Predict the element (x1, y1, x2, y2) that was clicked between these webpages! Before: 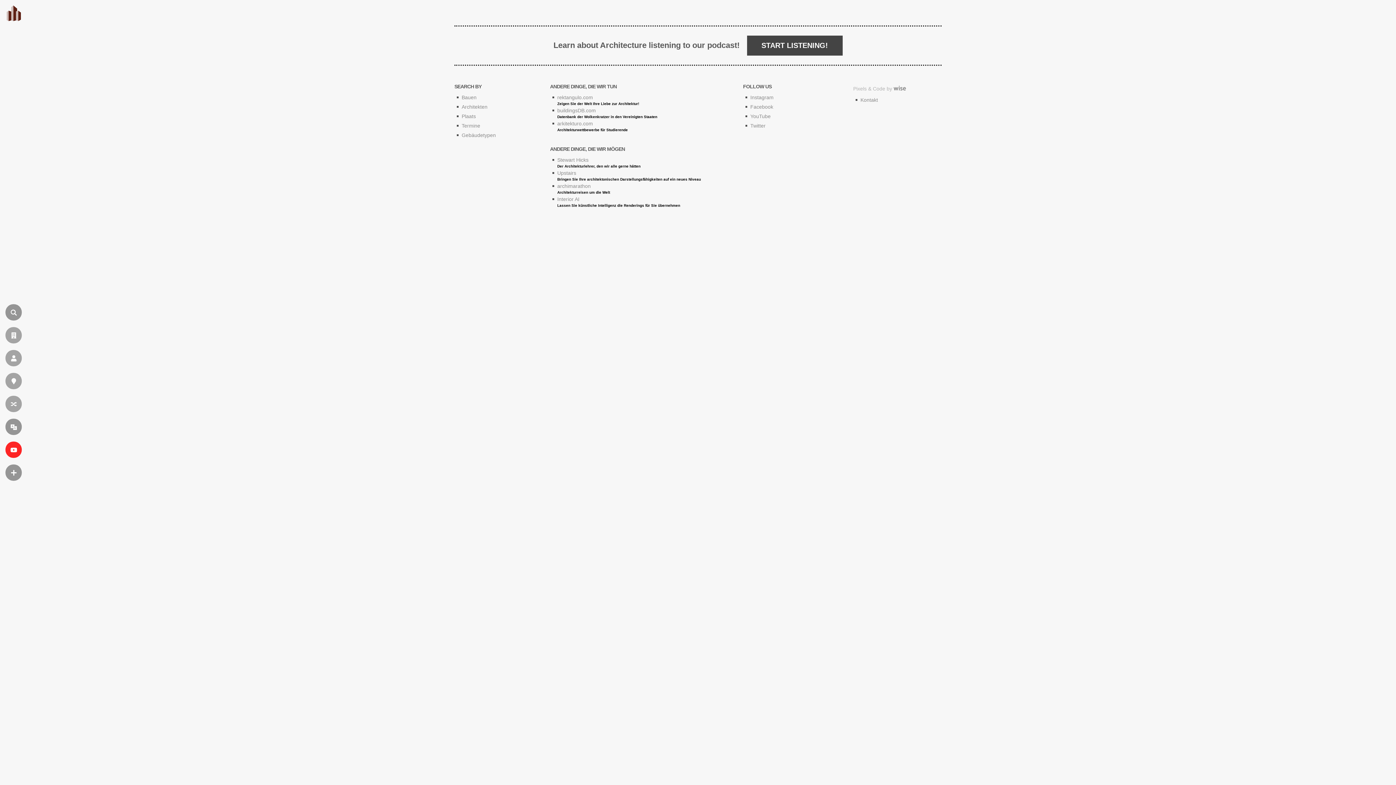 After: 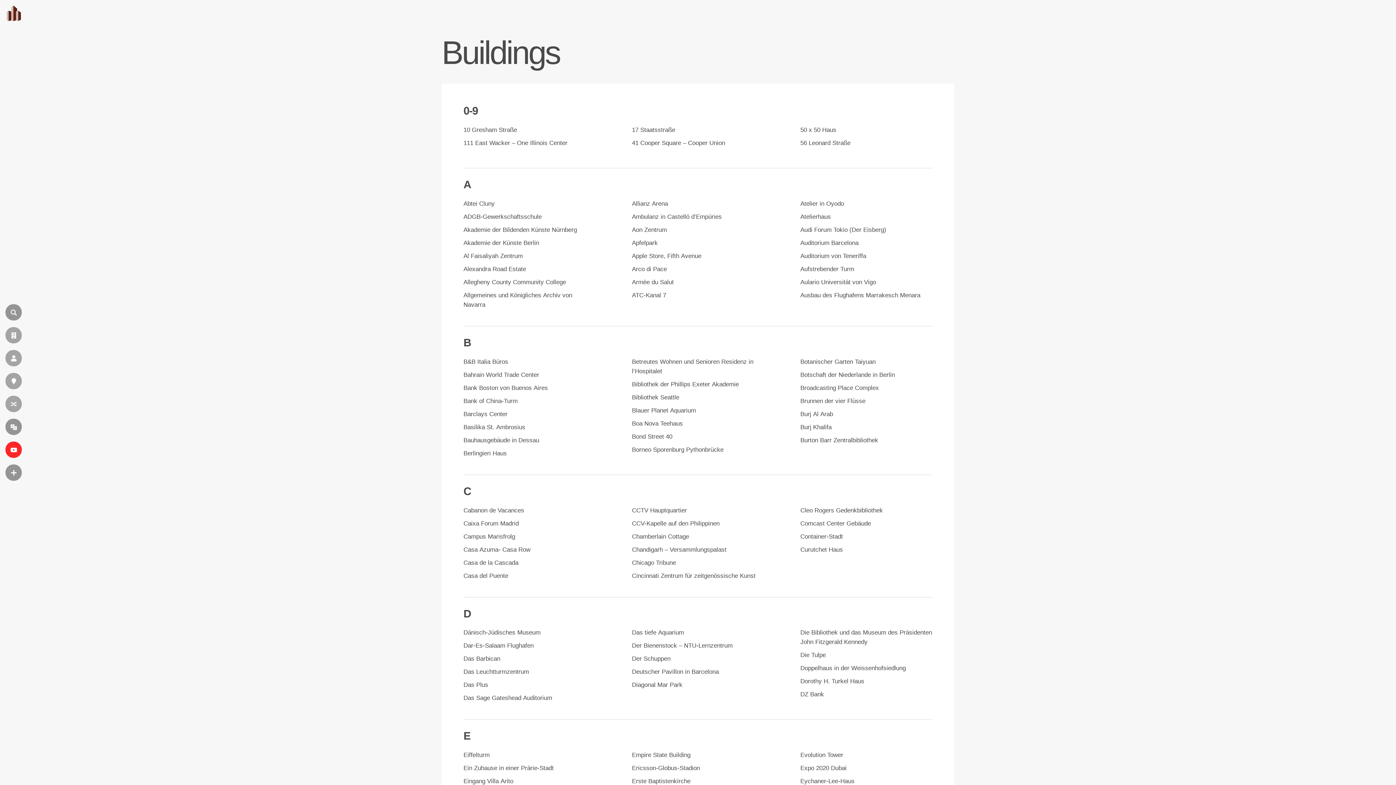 Action: label: GEBÄUDE bbox: (5, 327, 21, 343)